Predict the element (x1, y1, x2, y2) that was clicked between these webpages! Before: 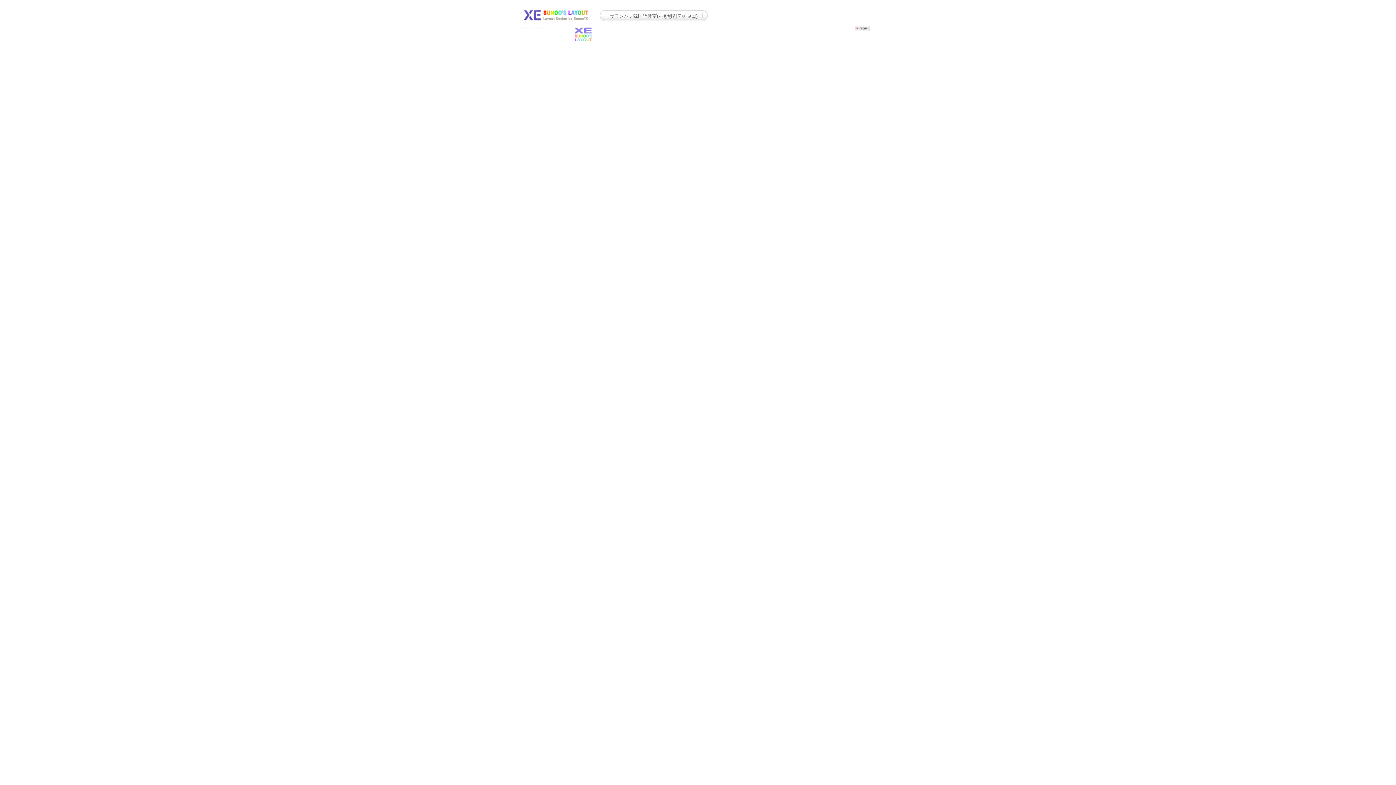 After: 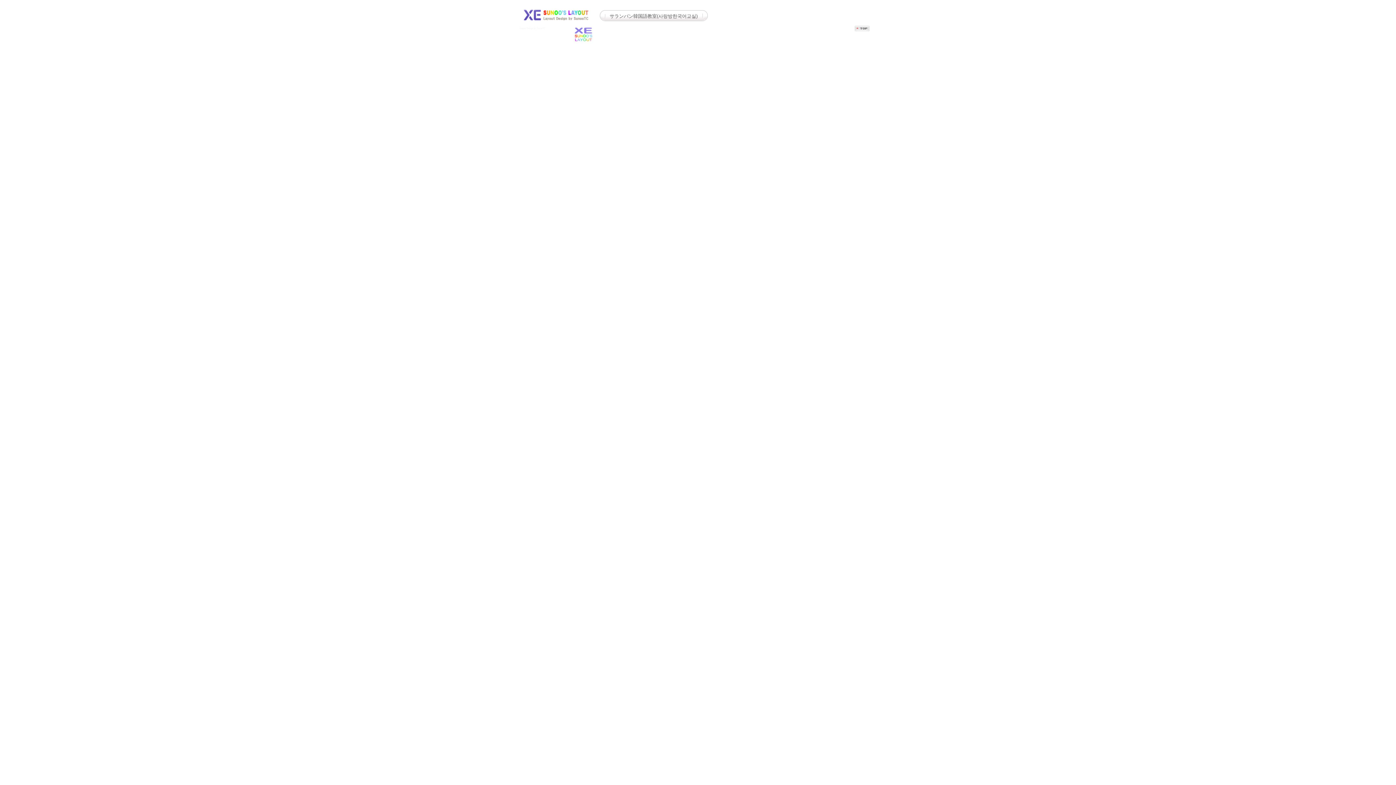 Action: bbox: (854, 27, 869, 32)